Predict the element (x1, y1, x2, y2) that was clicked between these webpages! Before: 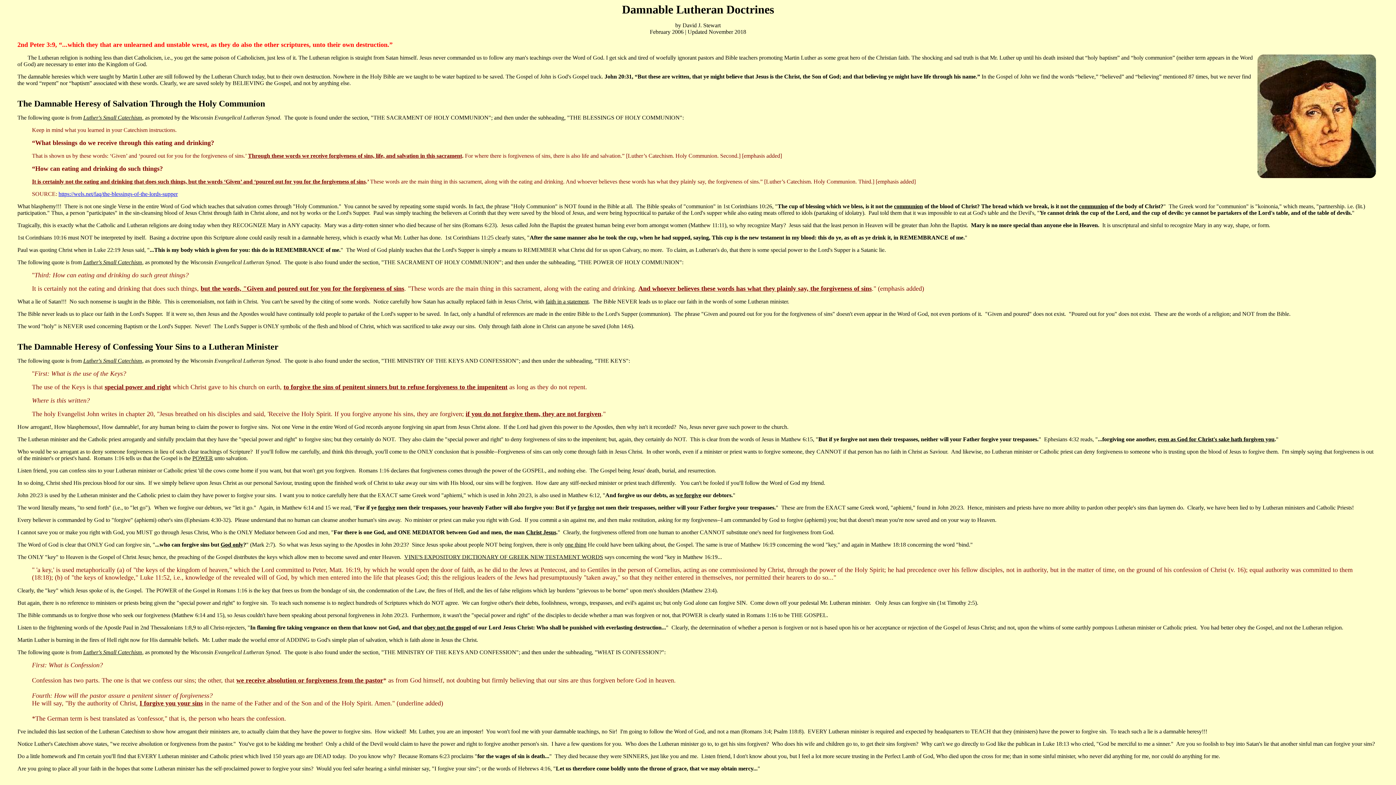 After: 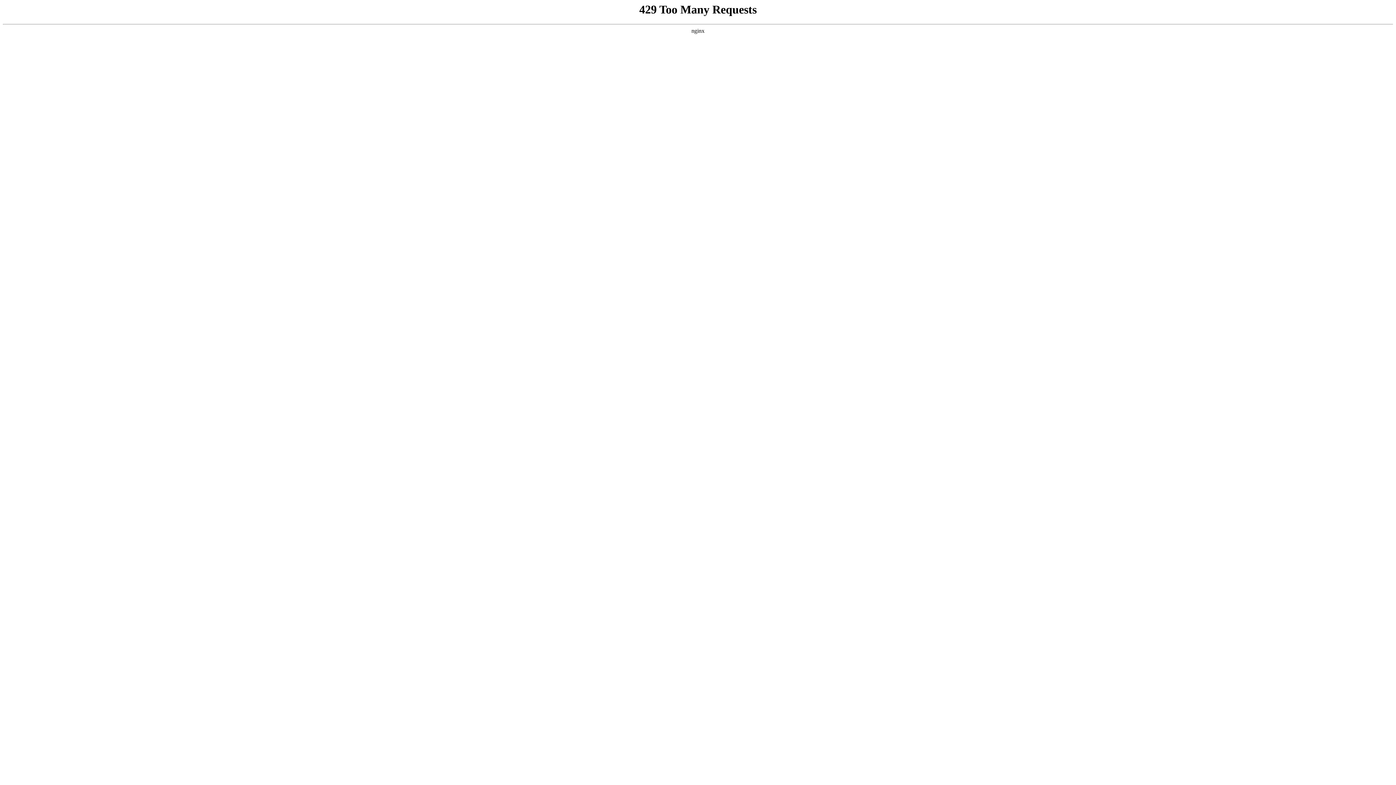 Action: label: https://wels.net/faq/the-blessings-of-the-lords-supper bbox: (58, 190, 177, 197)